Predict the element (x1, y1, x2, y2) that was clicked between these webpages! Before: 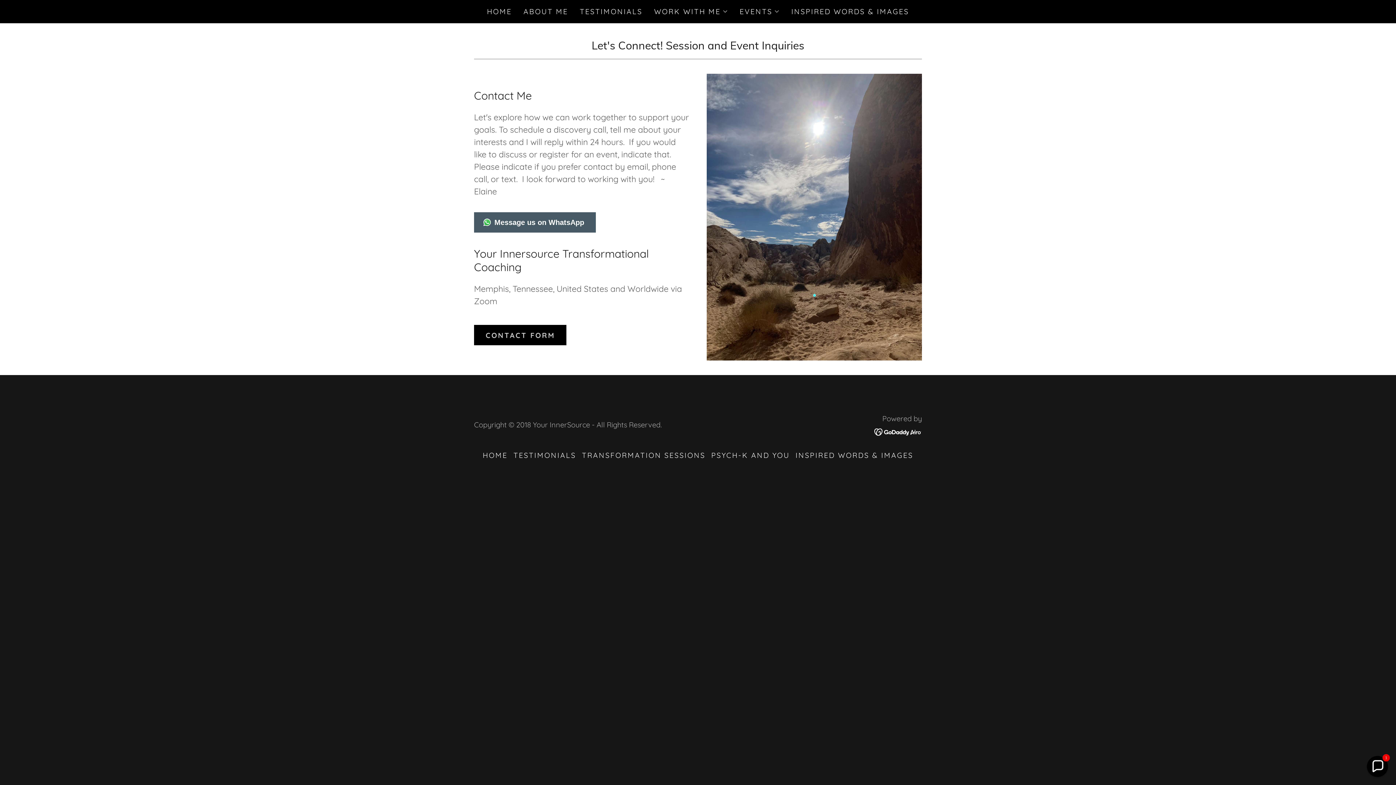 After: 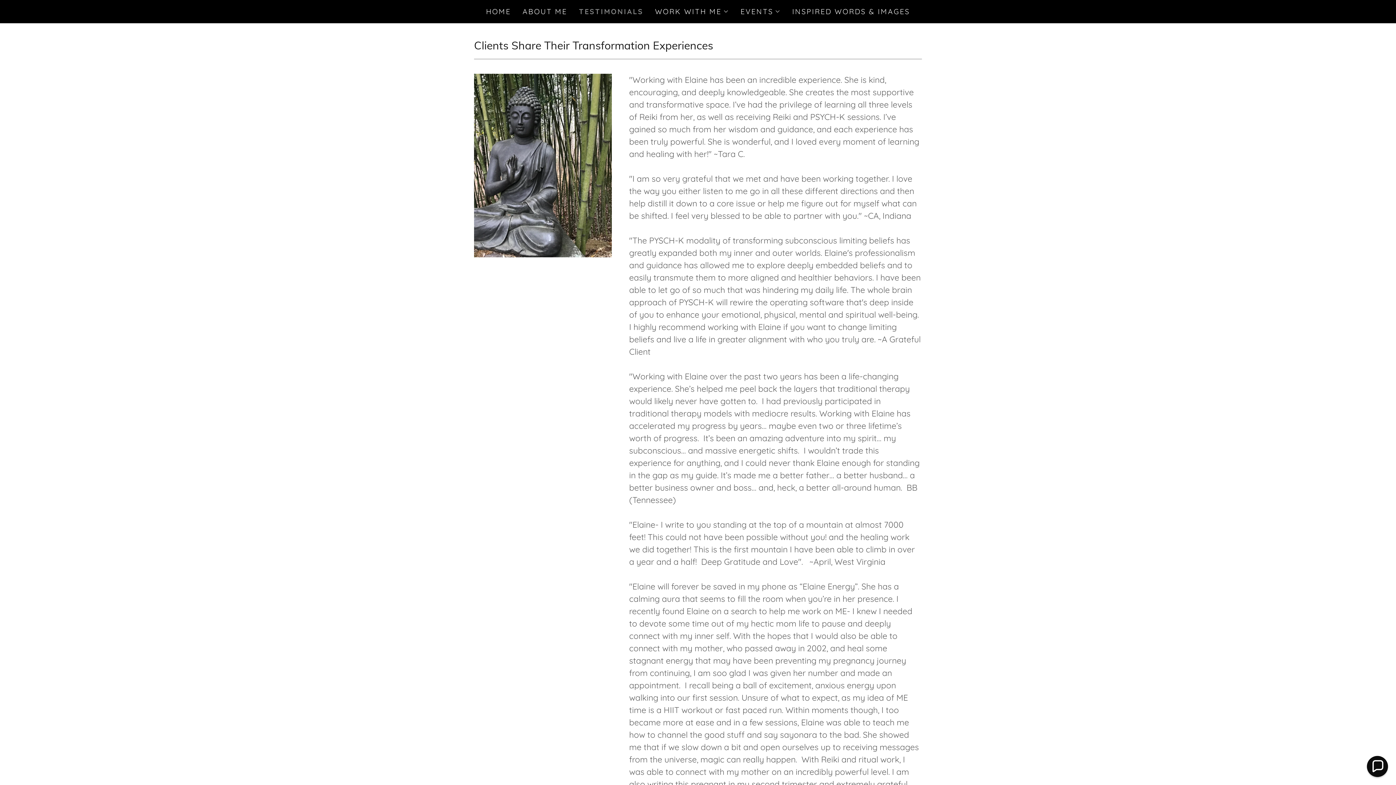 Action: bbox: (510, 448, 579, 463) label: TESTIMONIALS